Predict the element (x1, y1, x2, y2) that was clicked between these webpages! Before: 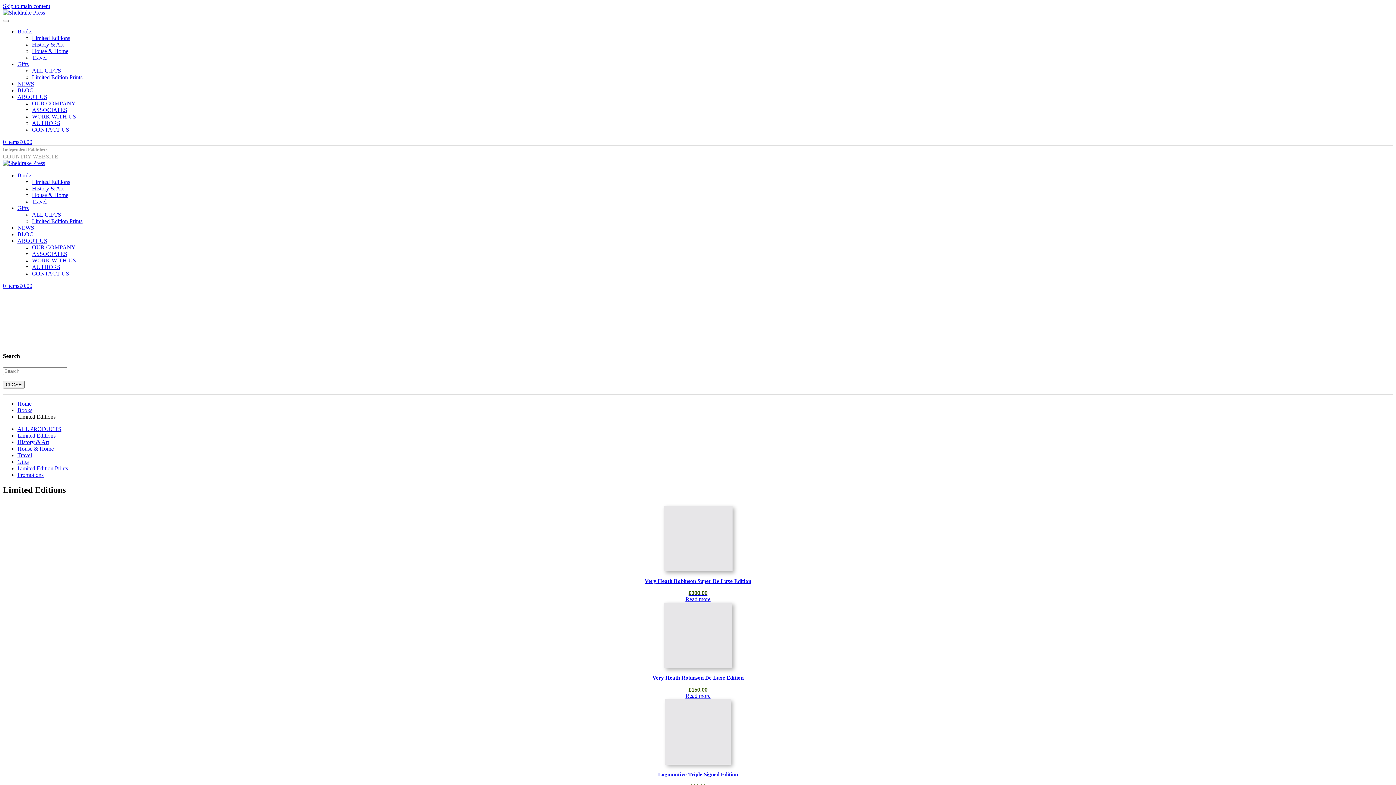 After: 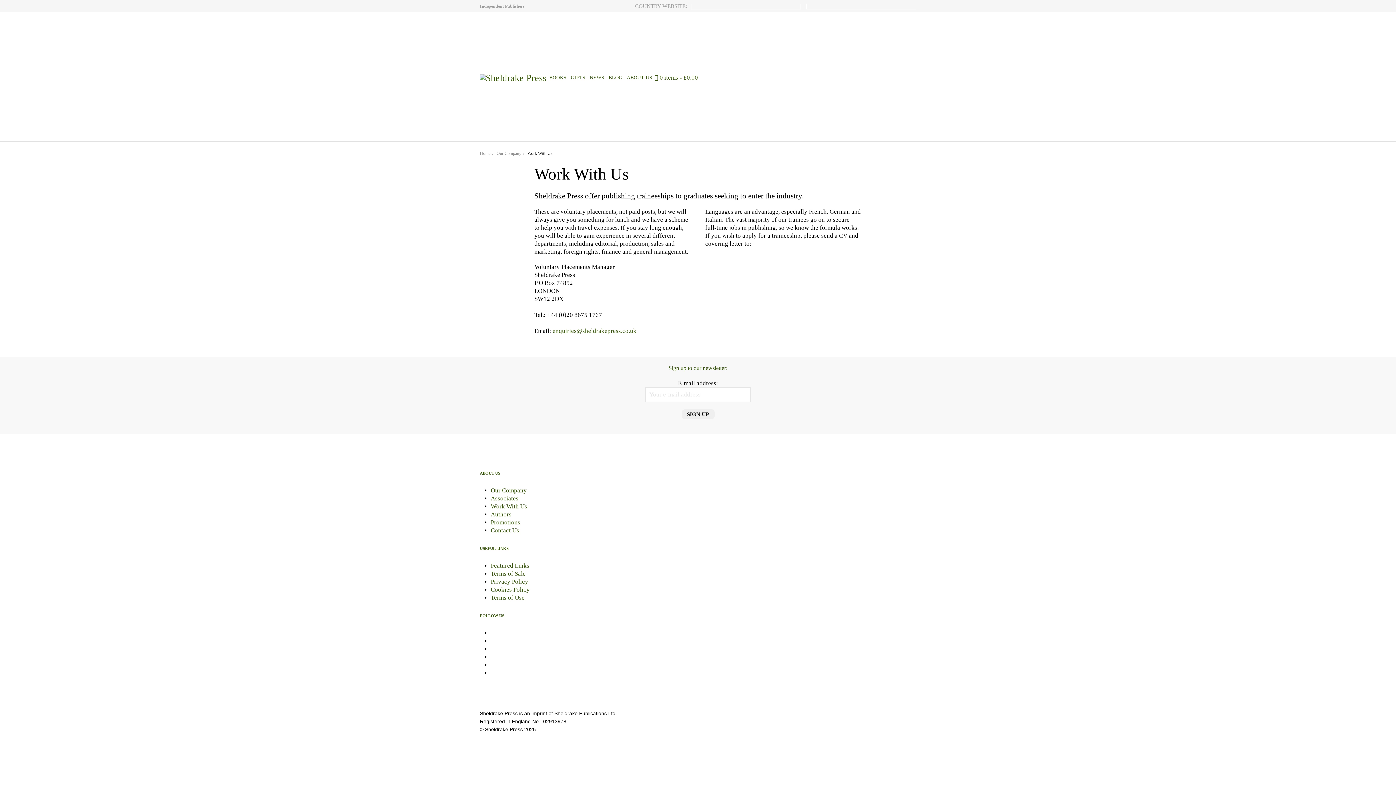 Action: bbox: (32, 257, 76, 263) label: WORK WITH US